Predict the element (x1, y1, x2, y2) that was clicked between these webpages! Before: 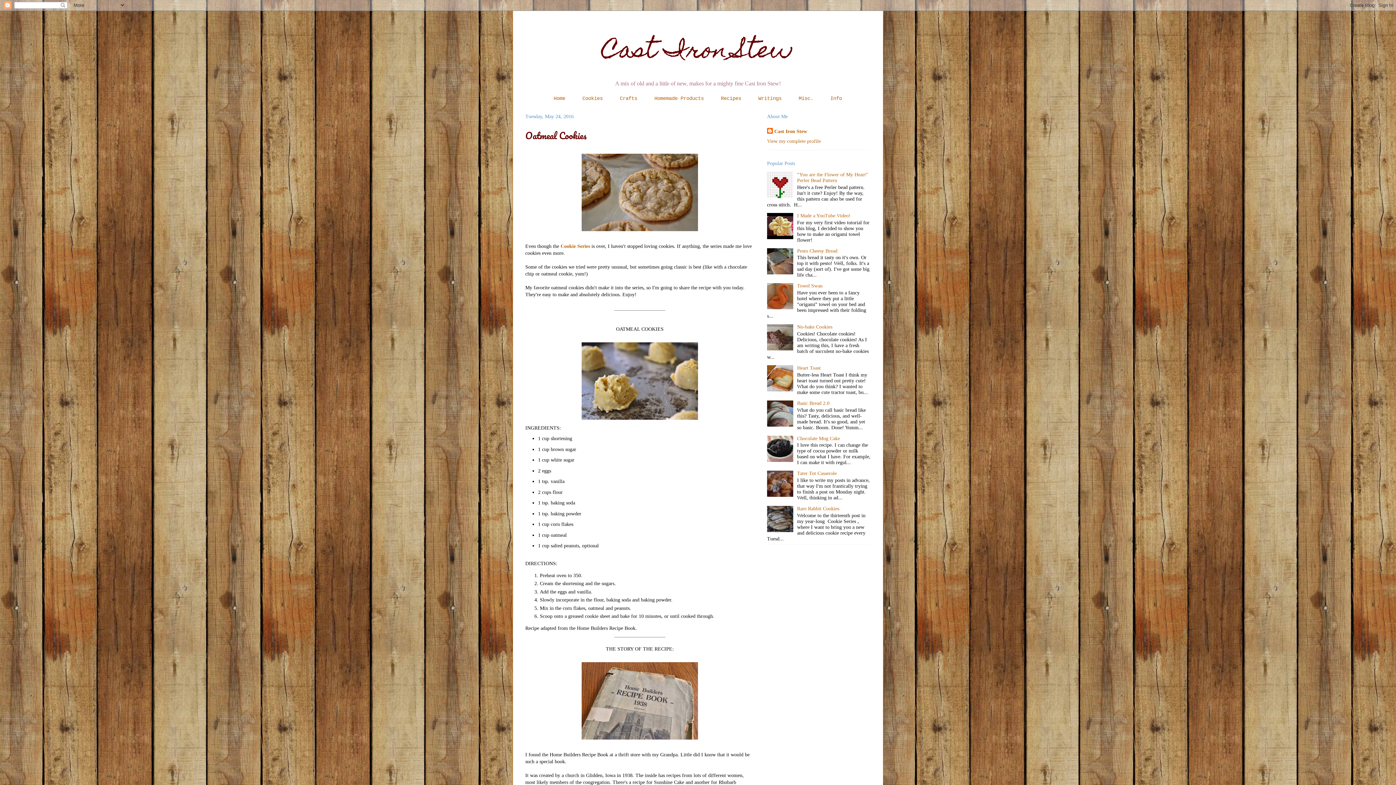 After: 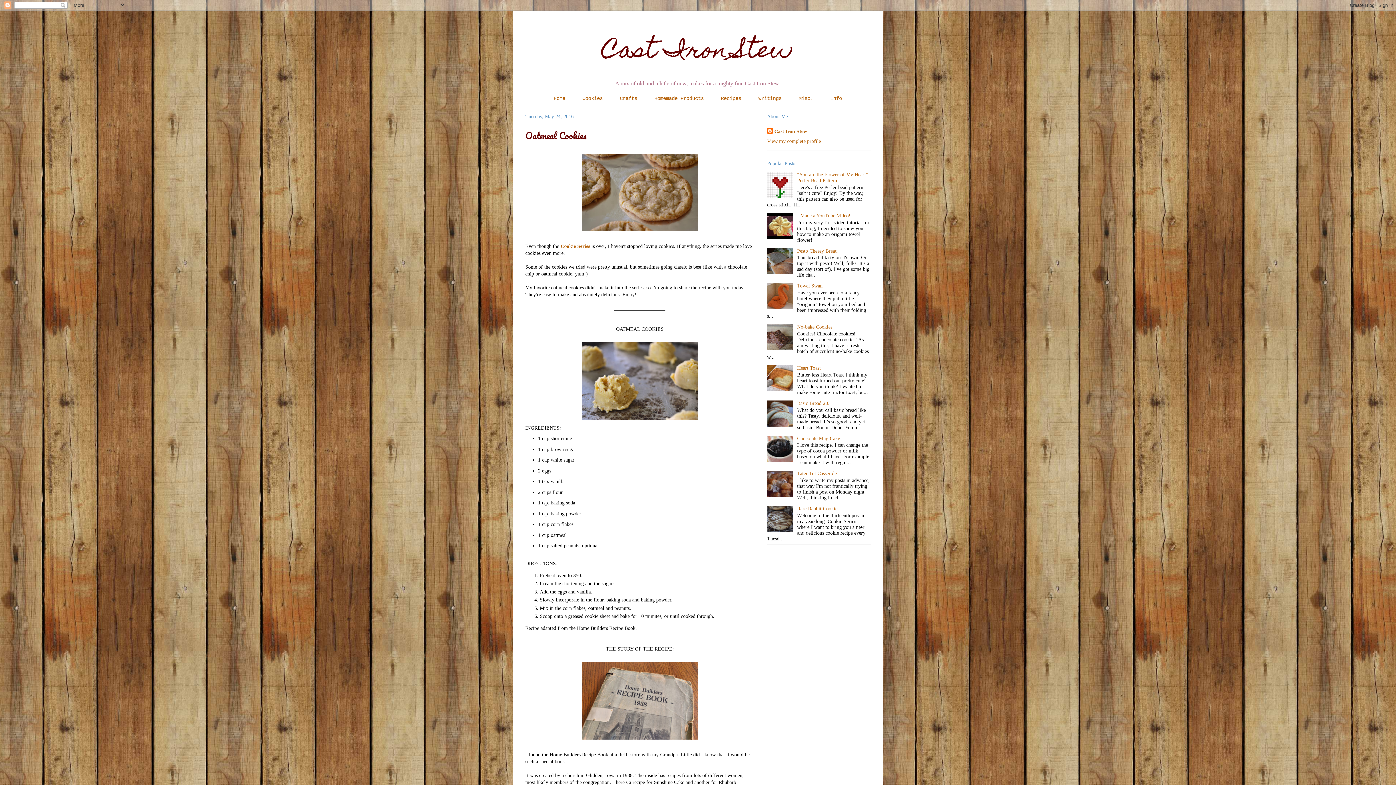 Action: bbox: (767, 457, 795, 463)